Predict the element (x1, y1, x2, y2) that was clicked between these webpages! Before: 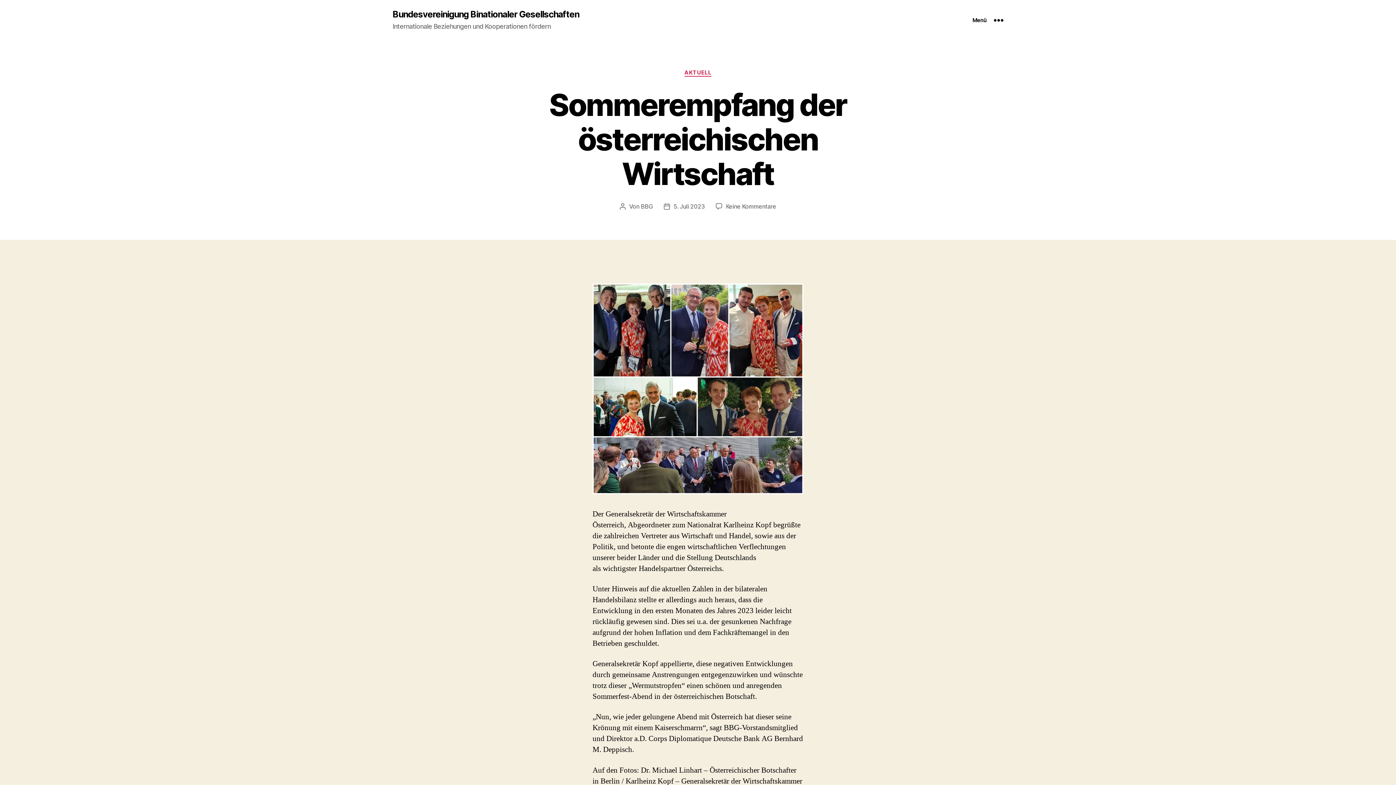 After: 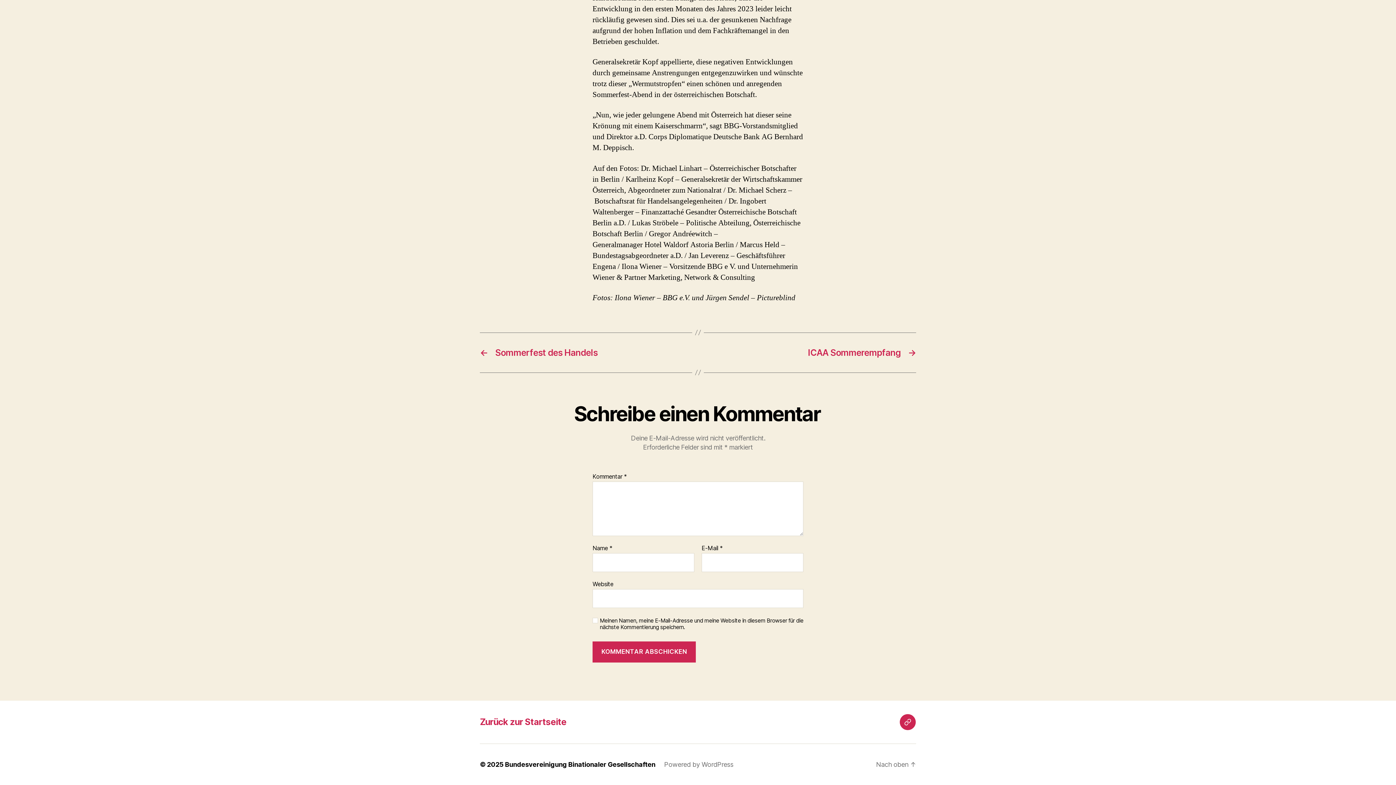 Action: label: Keine Kommentare
zu Sommerempfang der österreichischen Wirtschaft bbox: (726, 202, 776, 210)